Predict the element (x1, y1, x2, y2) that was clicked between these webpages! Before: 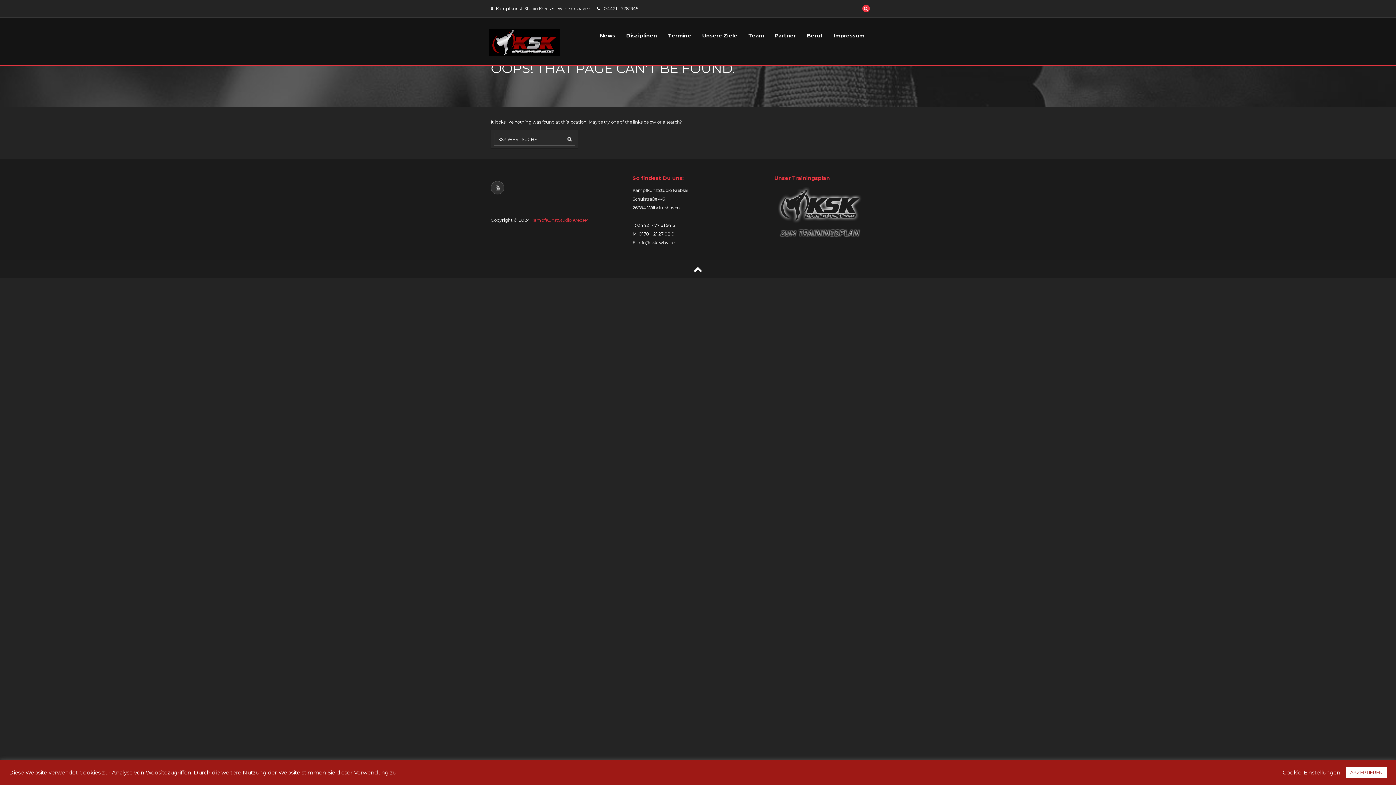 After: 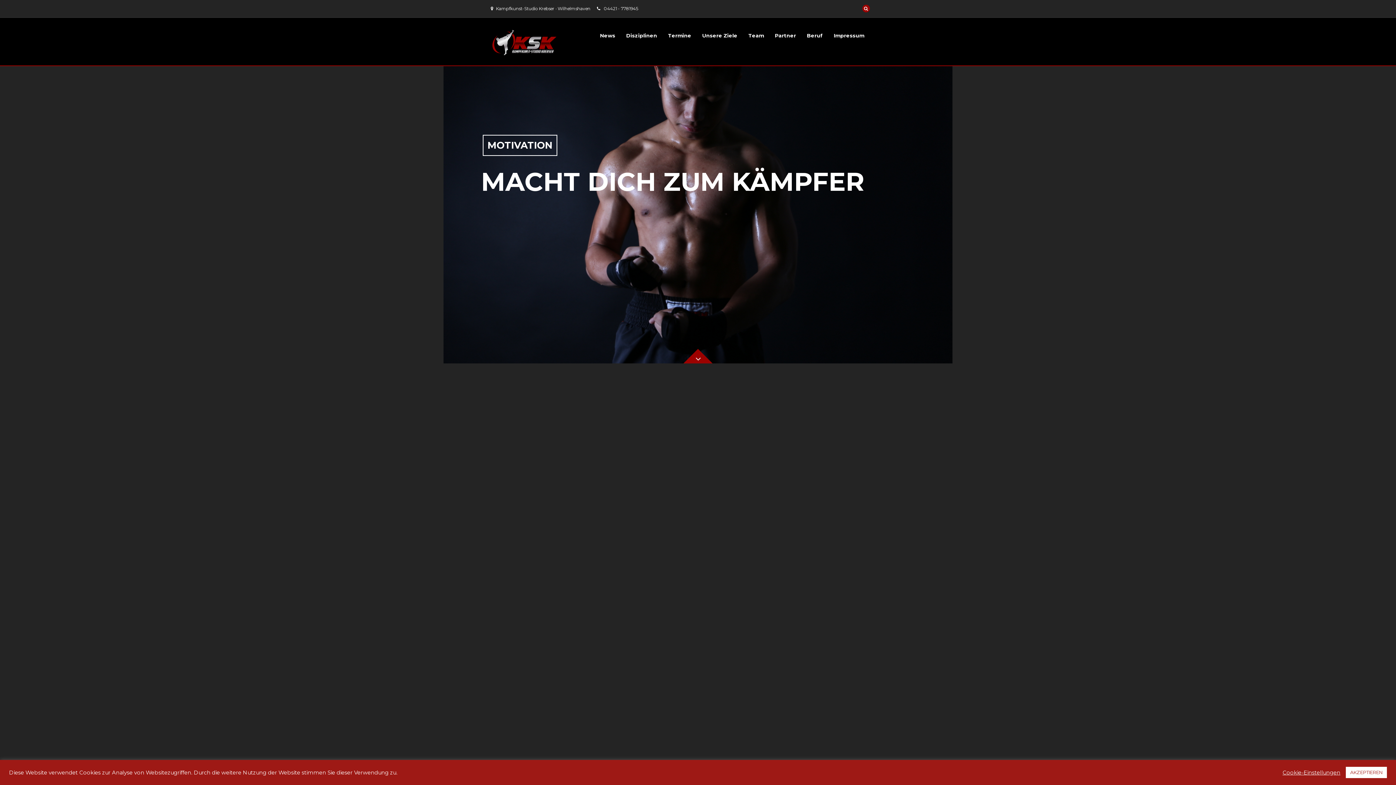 Action: label: KampfKunstStudio Krebser bbox: (531, 217, 588, 222)